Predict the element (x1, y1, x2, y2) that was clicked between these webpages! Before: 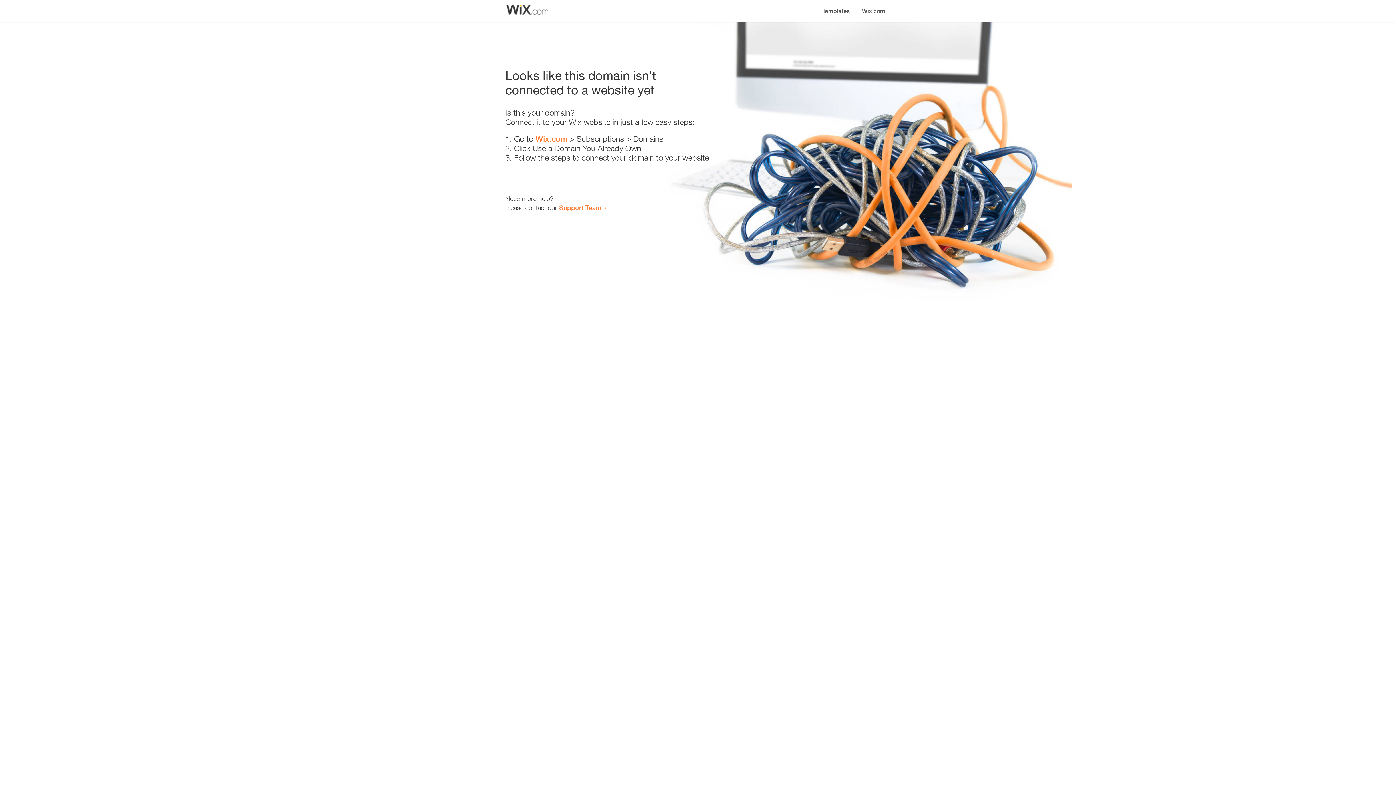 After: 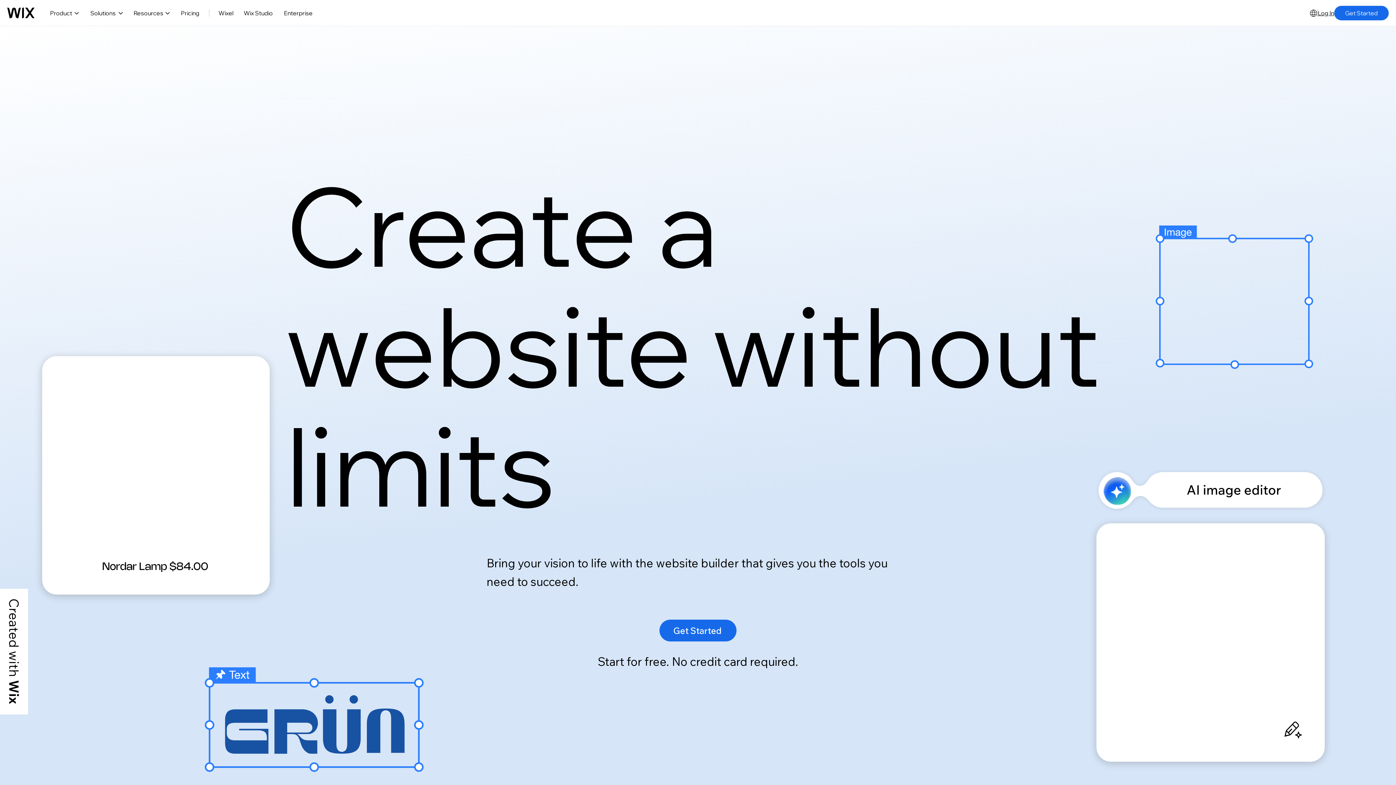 Action: bbox: (535, 134, 567, 143) label: Wix.com